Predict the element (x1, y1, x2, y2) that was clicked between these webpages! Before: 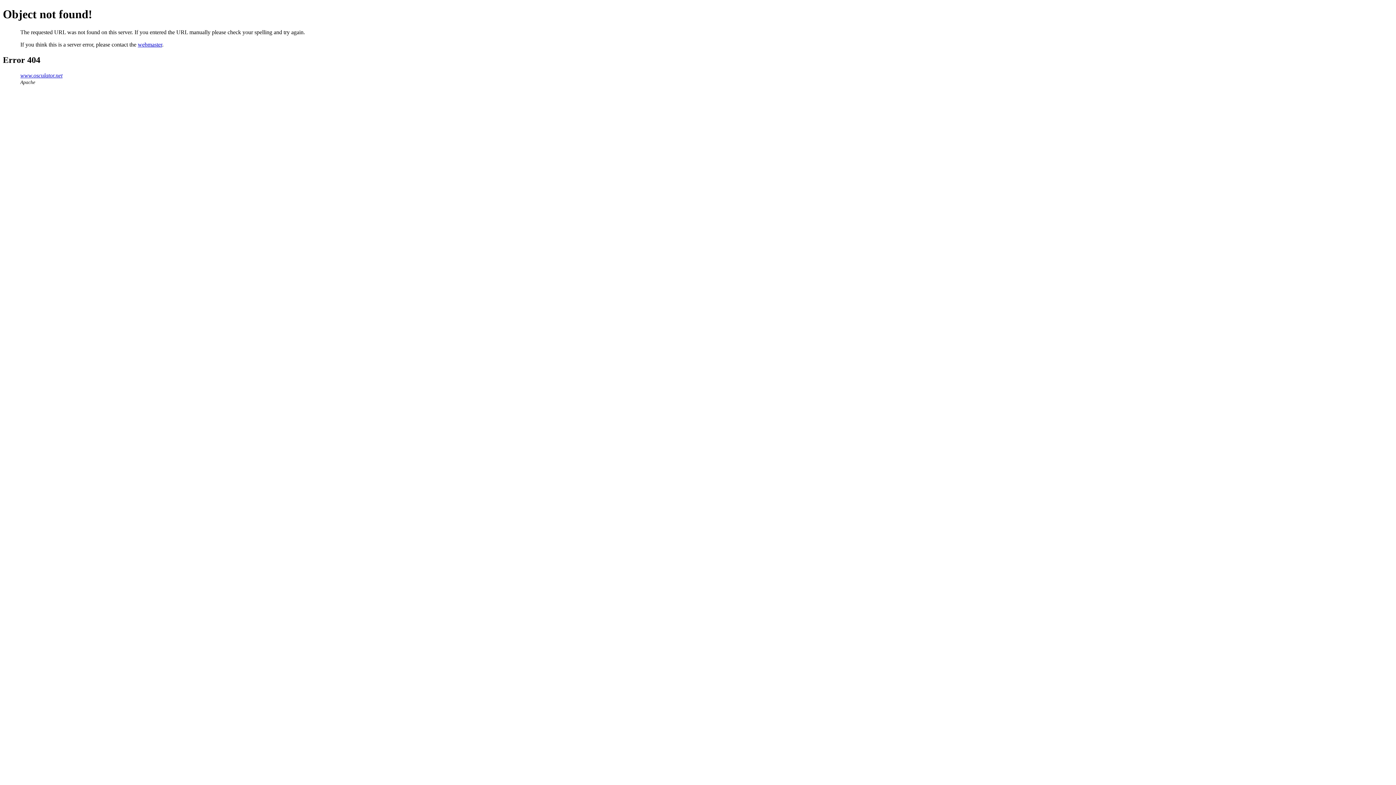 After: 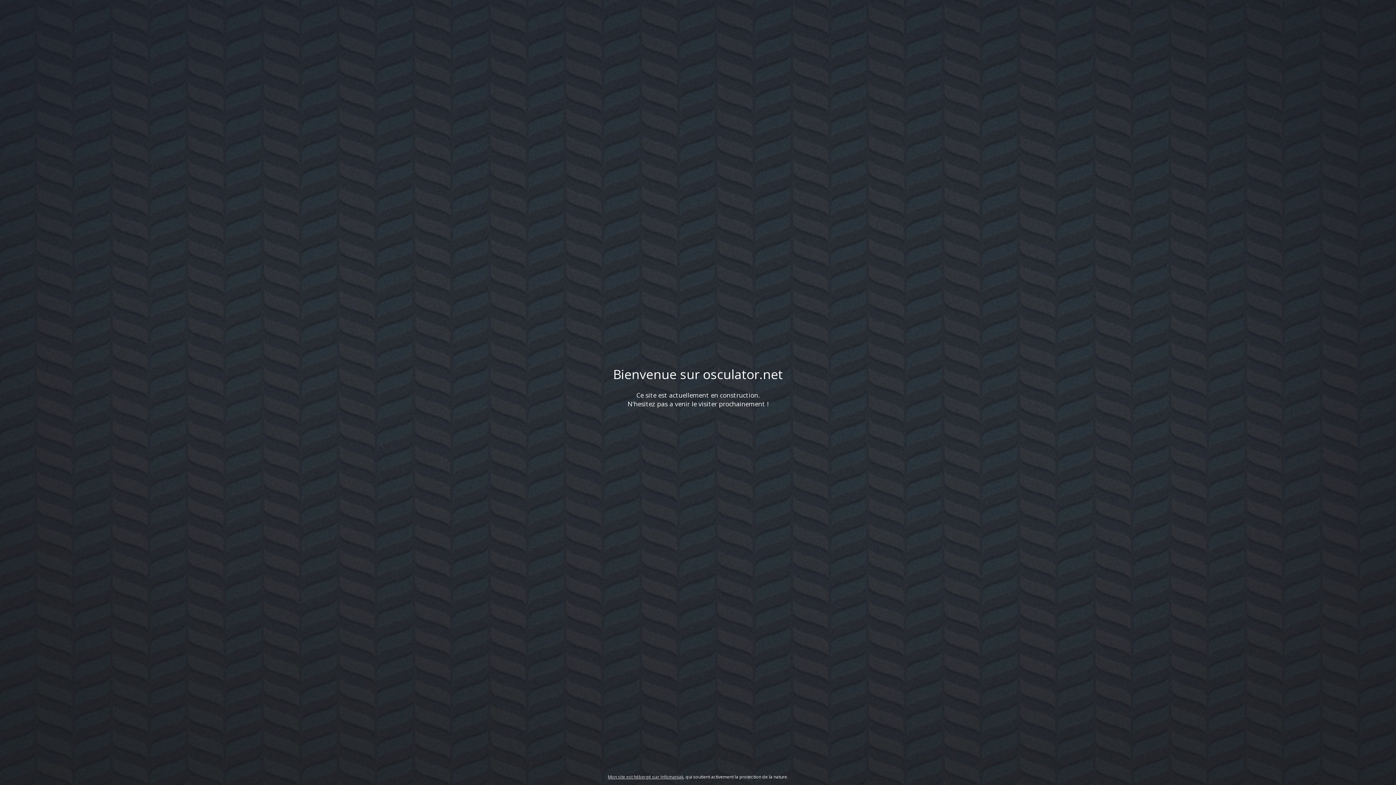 Action: label: www.osculator.net bbox: (20, 72, 62, 78)